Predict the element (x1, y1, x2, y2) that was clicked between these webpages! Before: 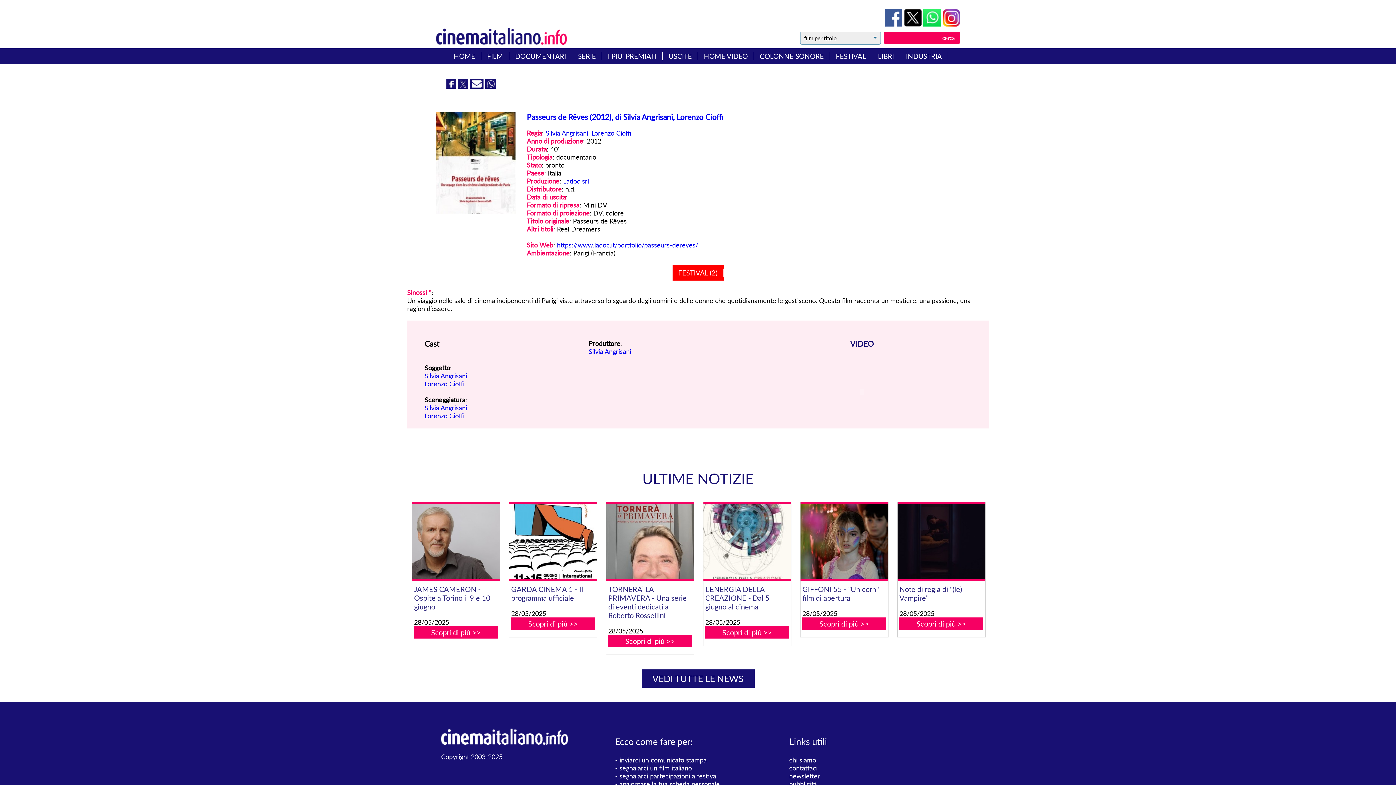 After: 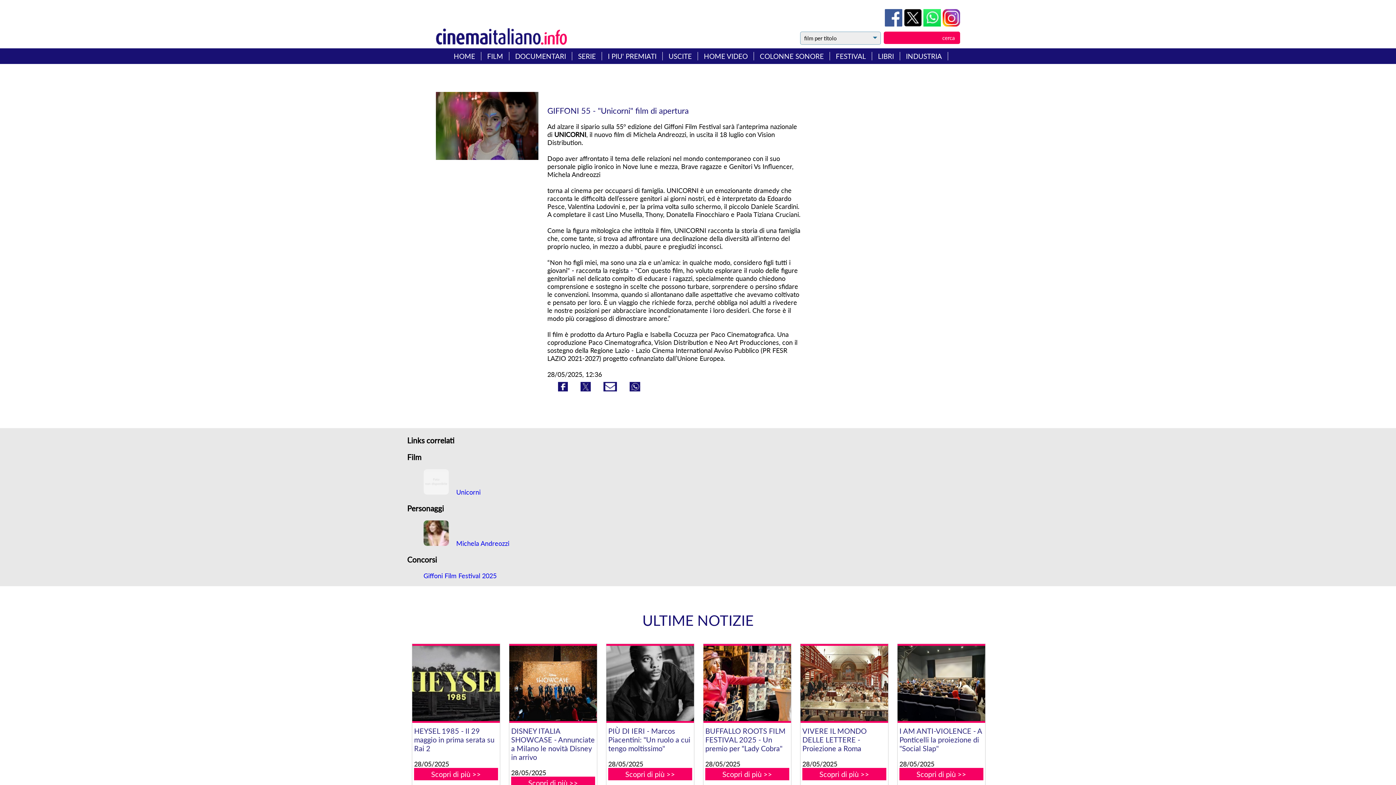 Action: bbox: (800, 502, 888, 581)